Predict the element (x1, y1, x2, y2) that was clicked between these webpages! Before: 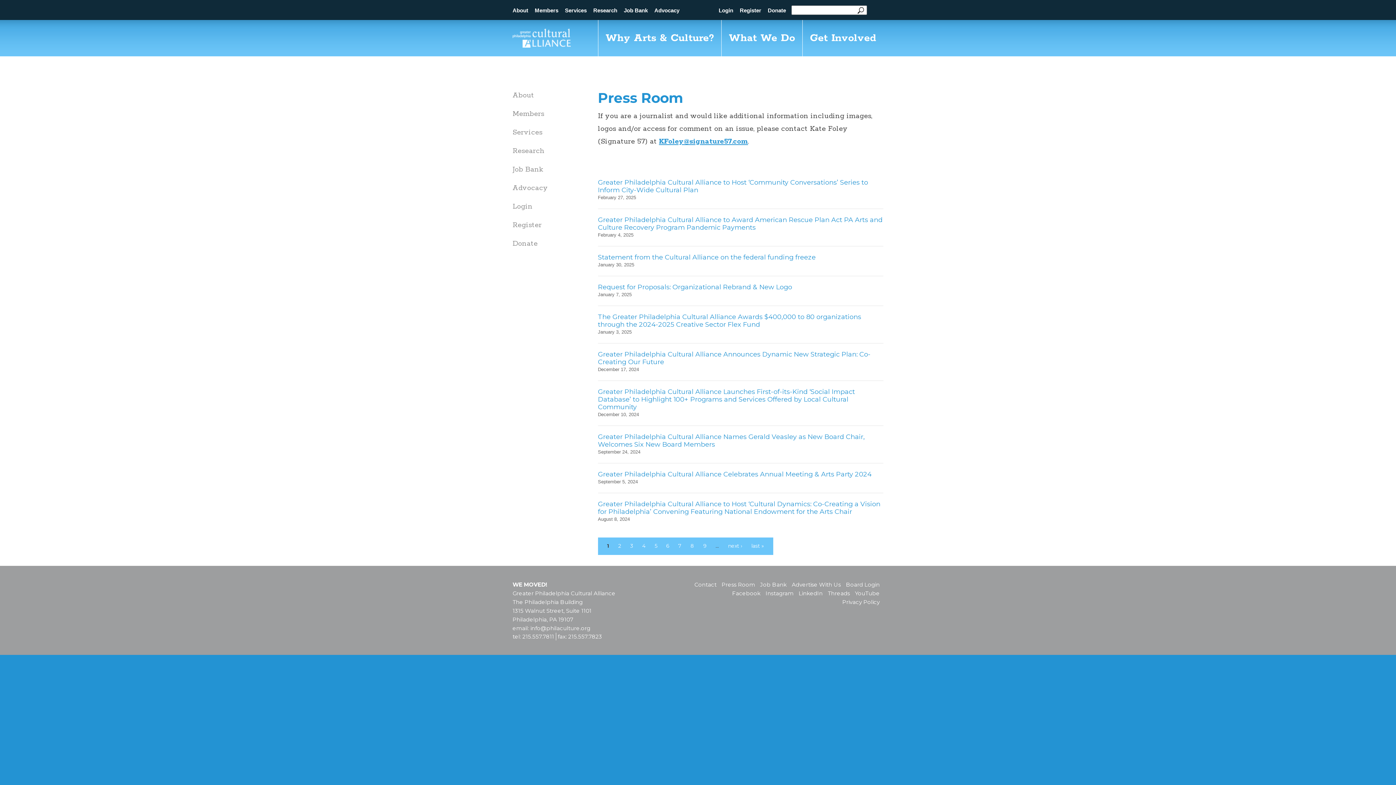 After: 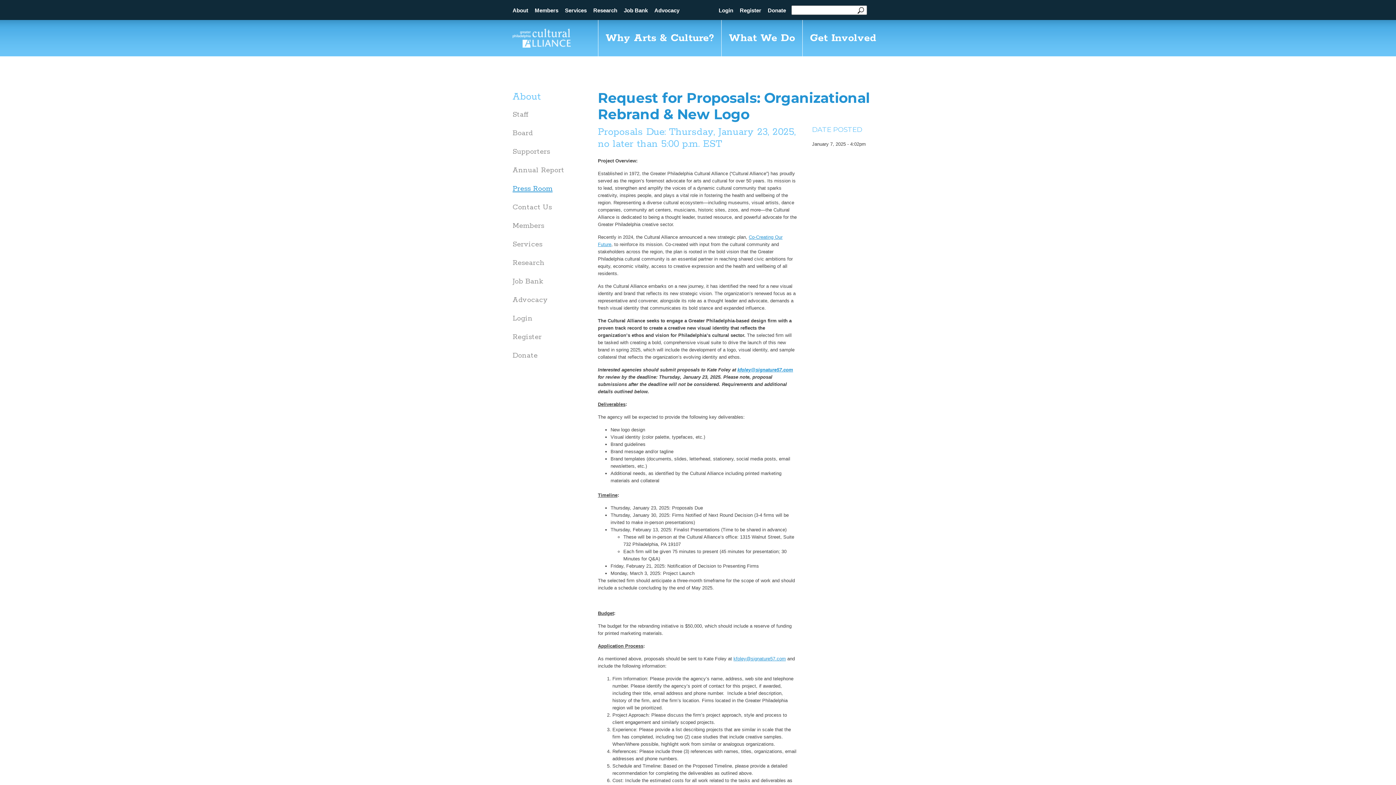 Action: bbox: (598, 283, 792, 291) label: Request for Proposals: Organizational Rebrand & New Logo